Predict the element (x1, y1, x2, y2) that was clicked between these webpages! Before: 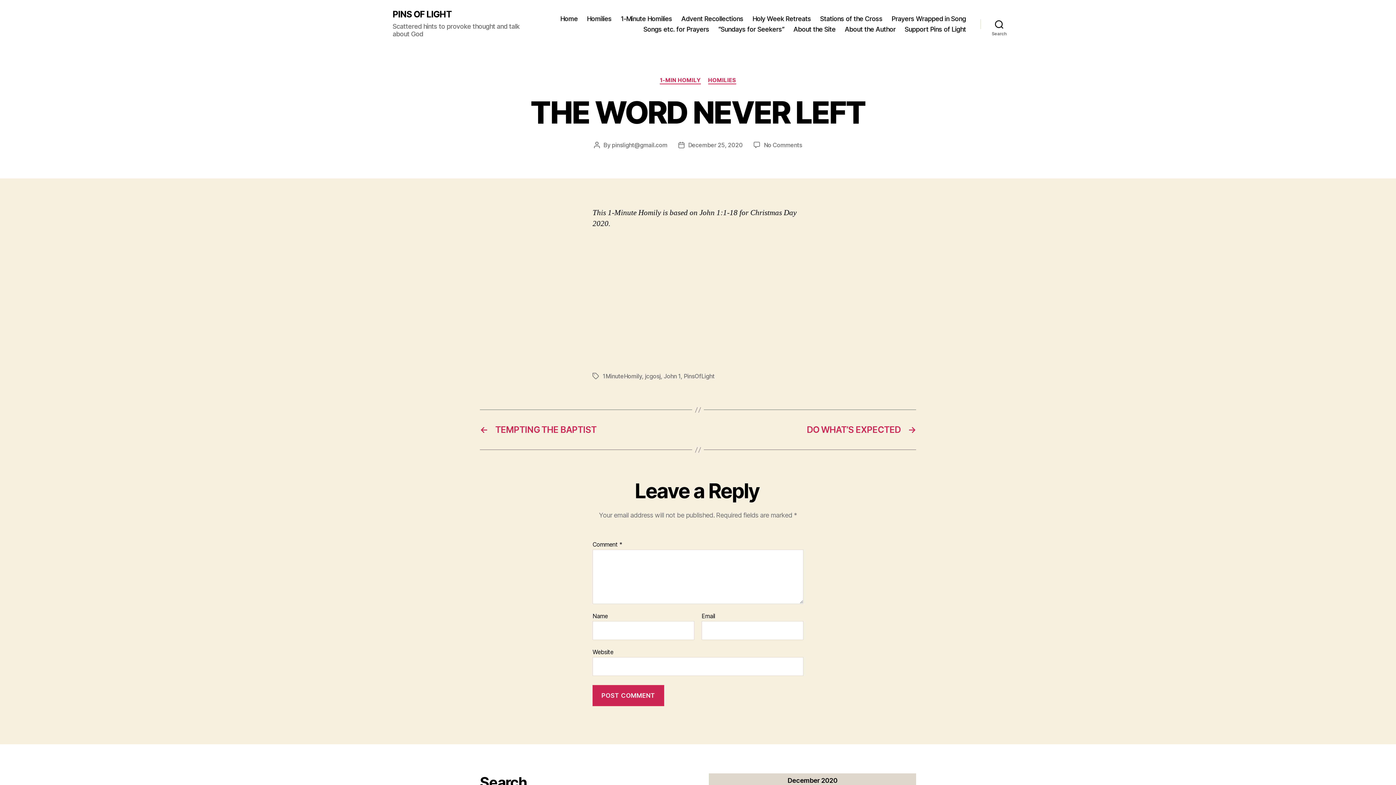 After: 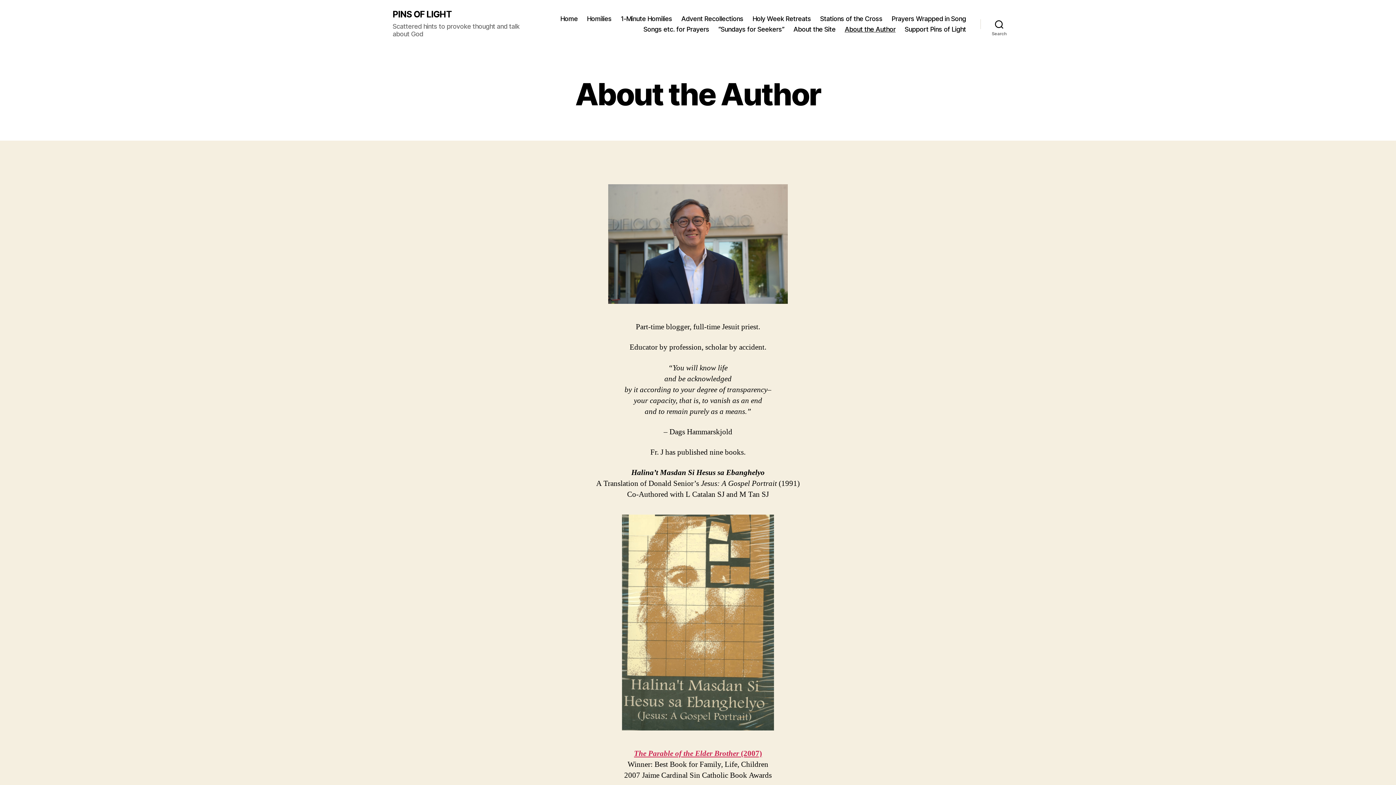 Action: label: About the Author bbox: (844, 25, 895, 33)